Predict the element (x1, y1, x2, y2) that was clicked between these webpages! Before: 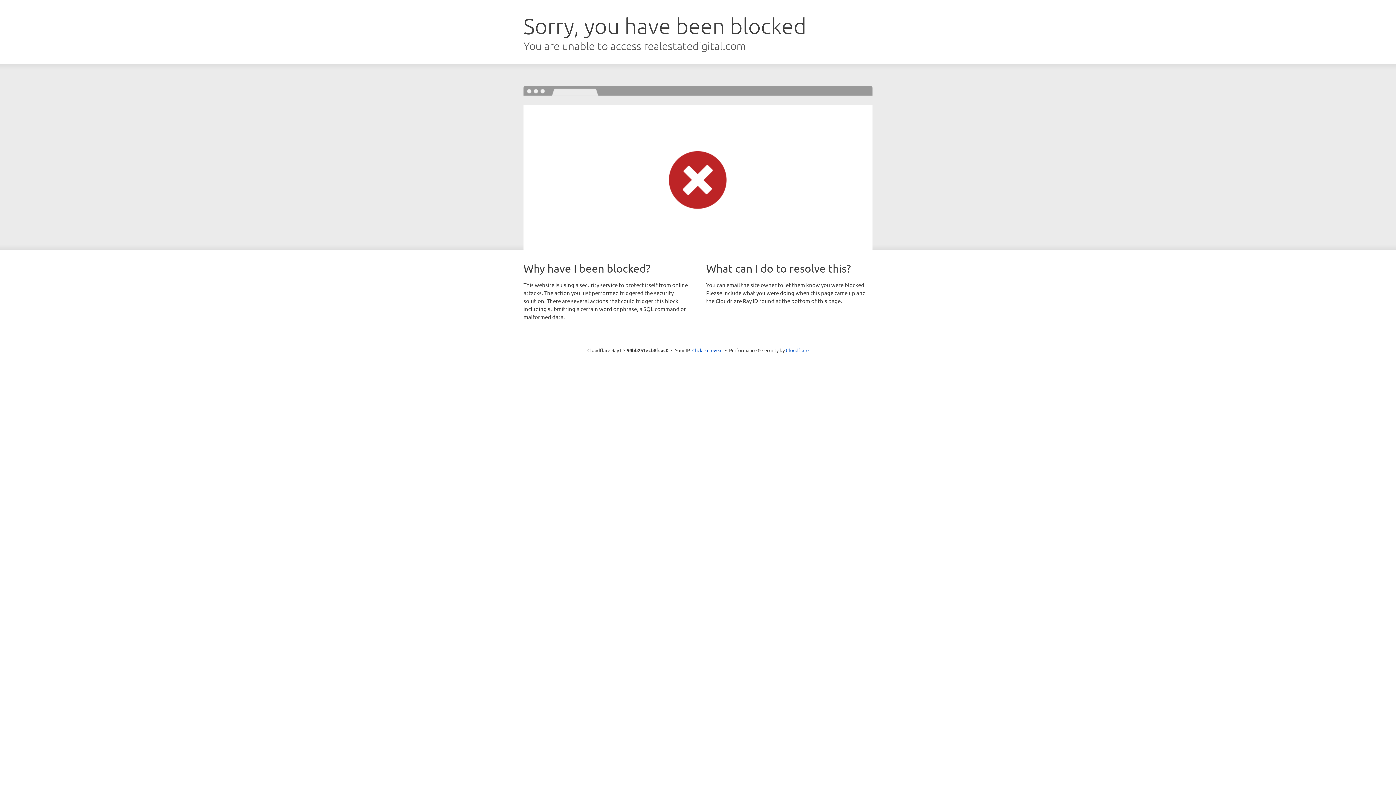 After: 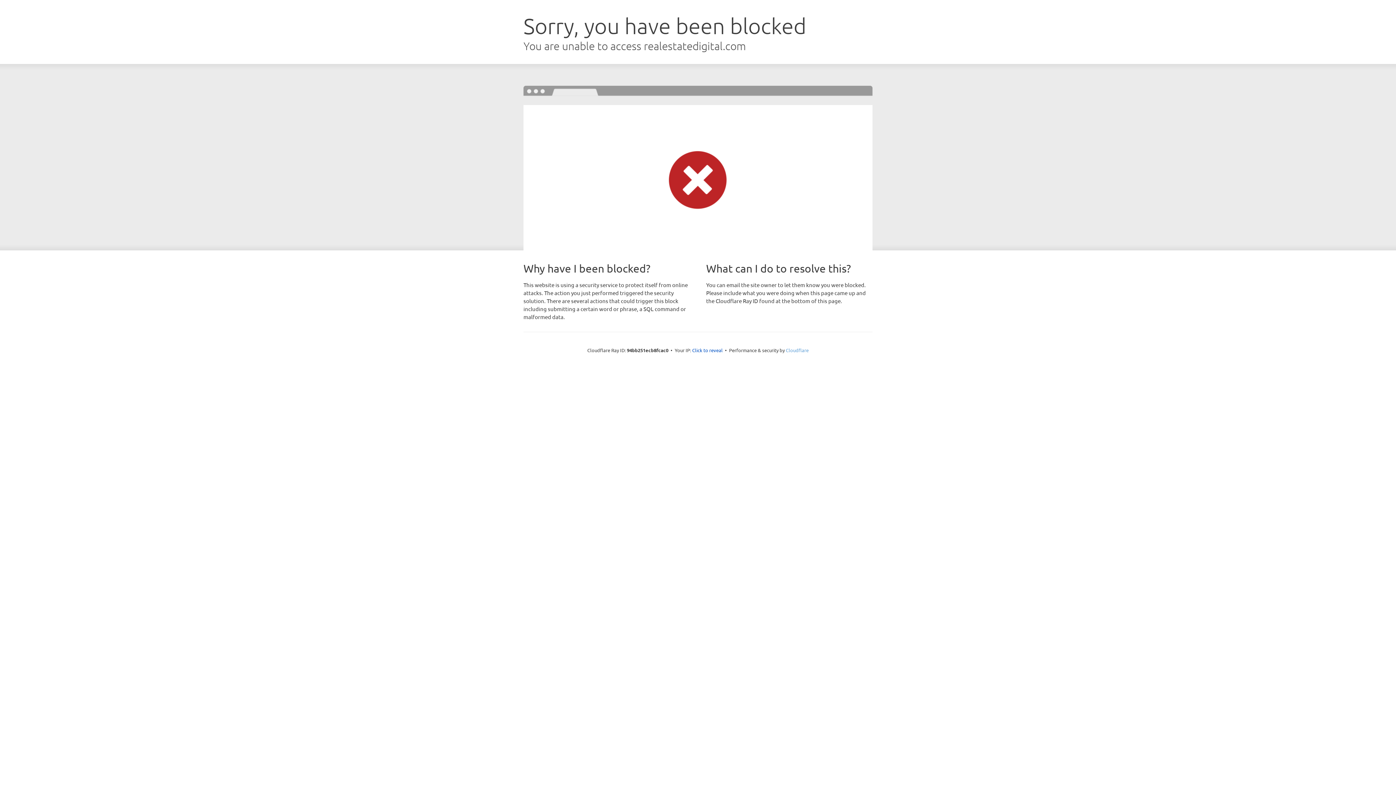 Action: bbox: (786, 347, 808, 353) label: Cloudflare